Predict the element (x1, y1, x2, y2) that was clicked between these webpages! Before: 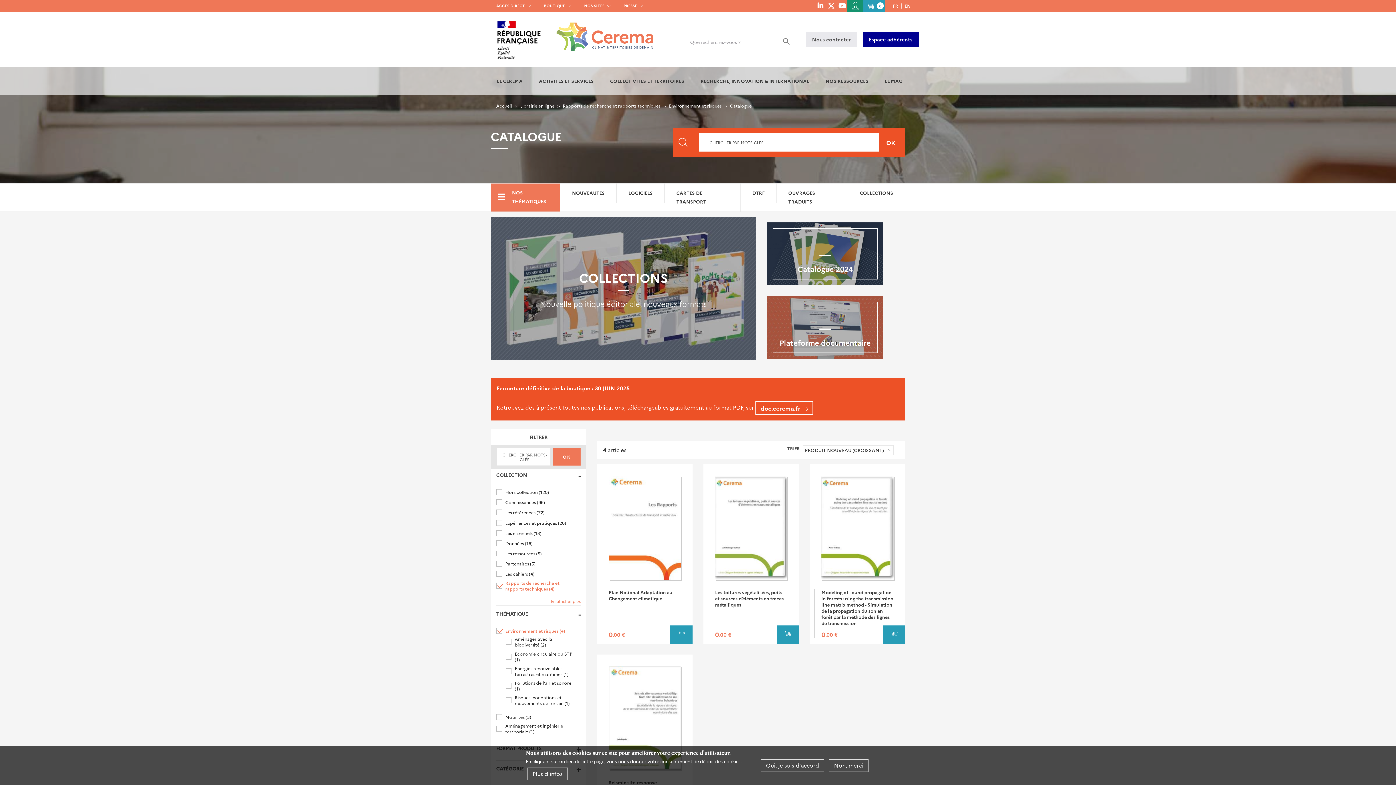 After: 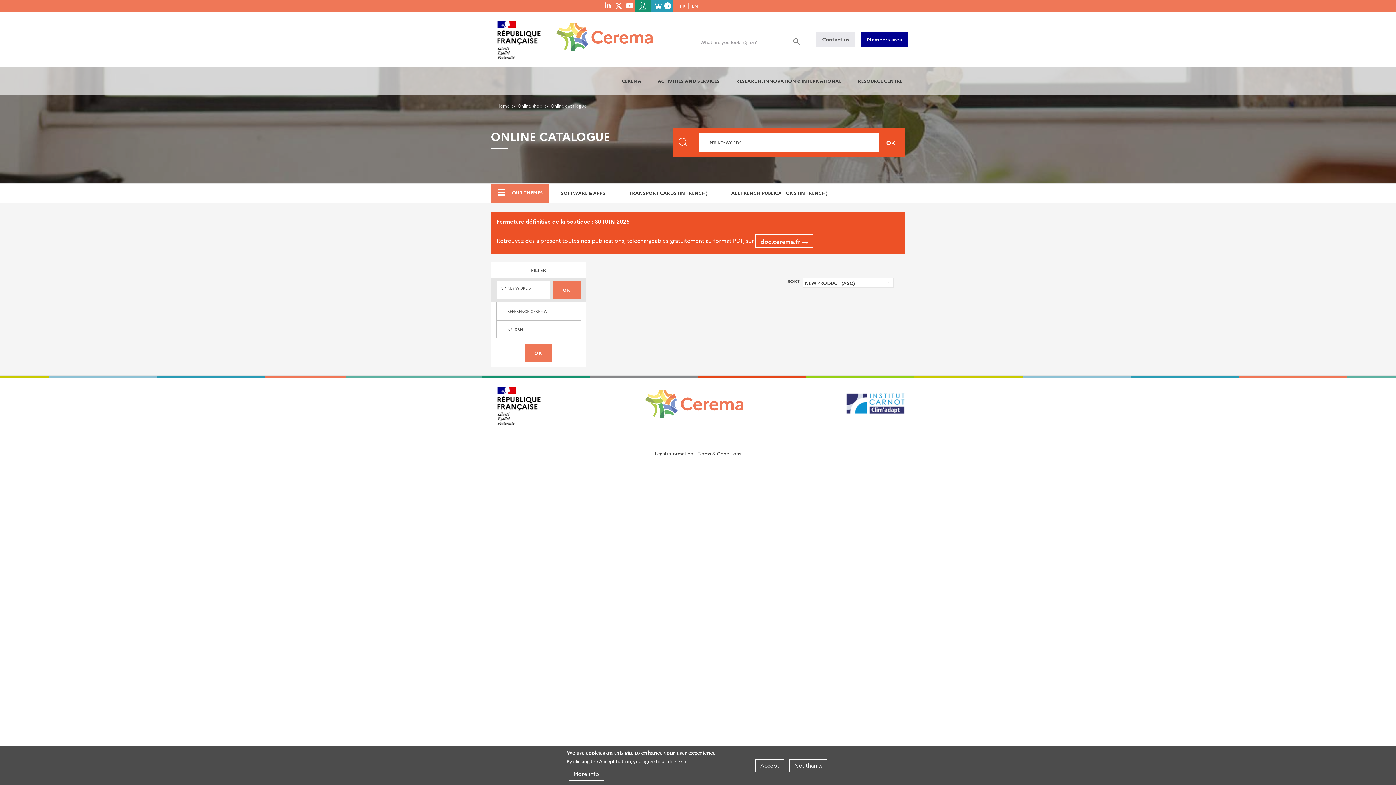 Action: bbox: (904, 2, 910, 8) label: EN